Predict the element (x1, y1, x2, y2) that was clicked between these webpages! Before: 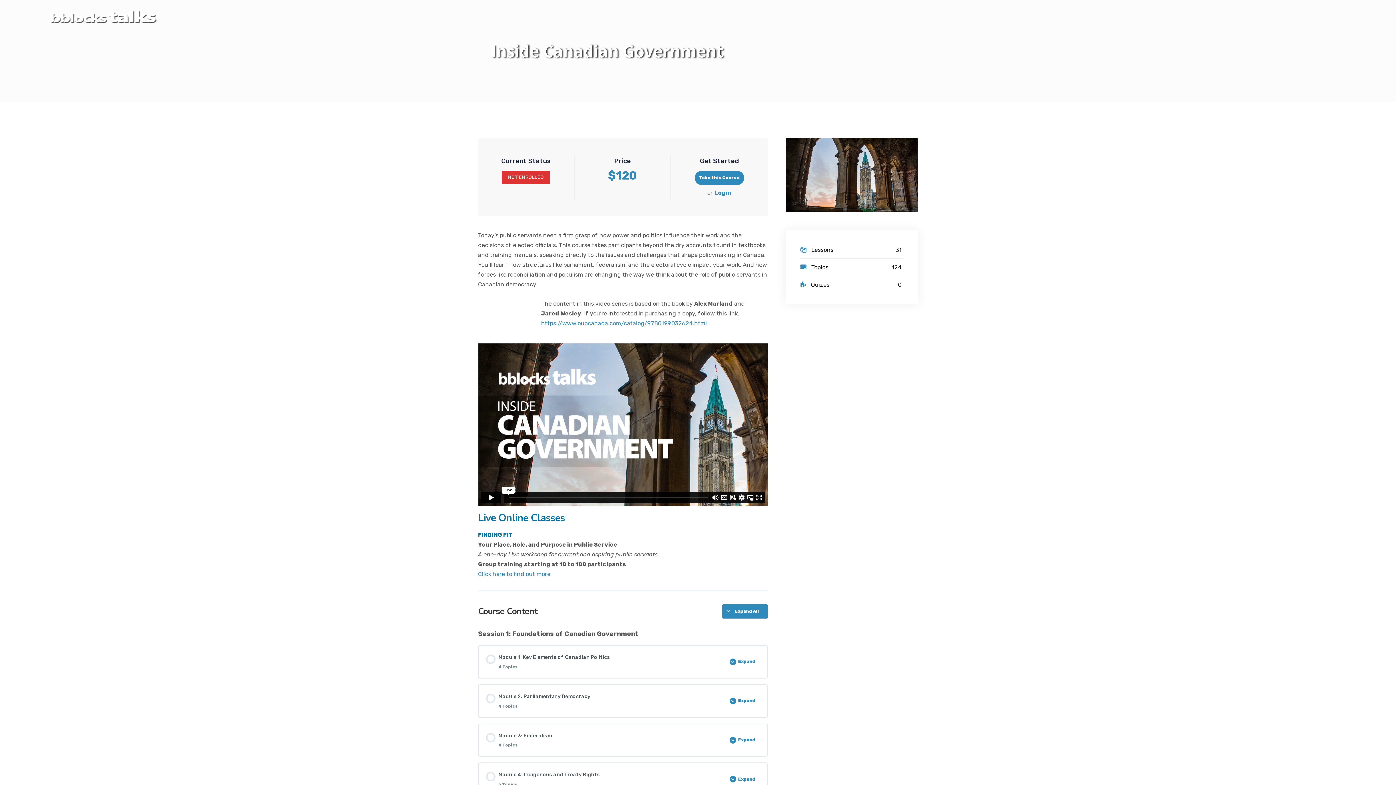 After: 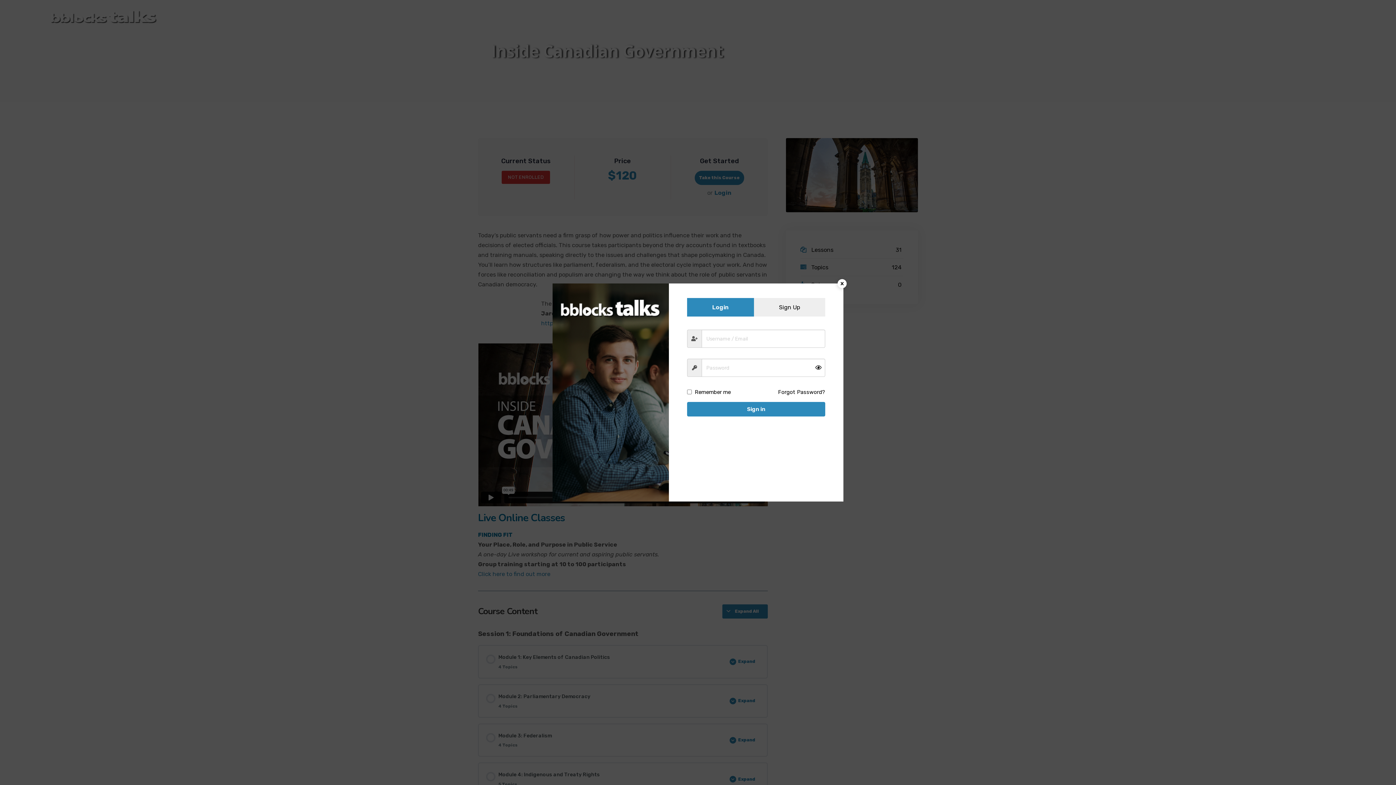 Action: label: LOGIN bbox: (1299, 8, 1336, 25)